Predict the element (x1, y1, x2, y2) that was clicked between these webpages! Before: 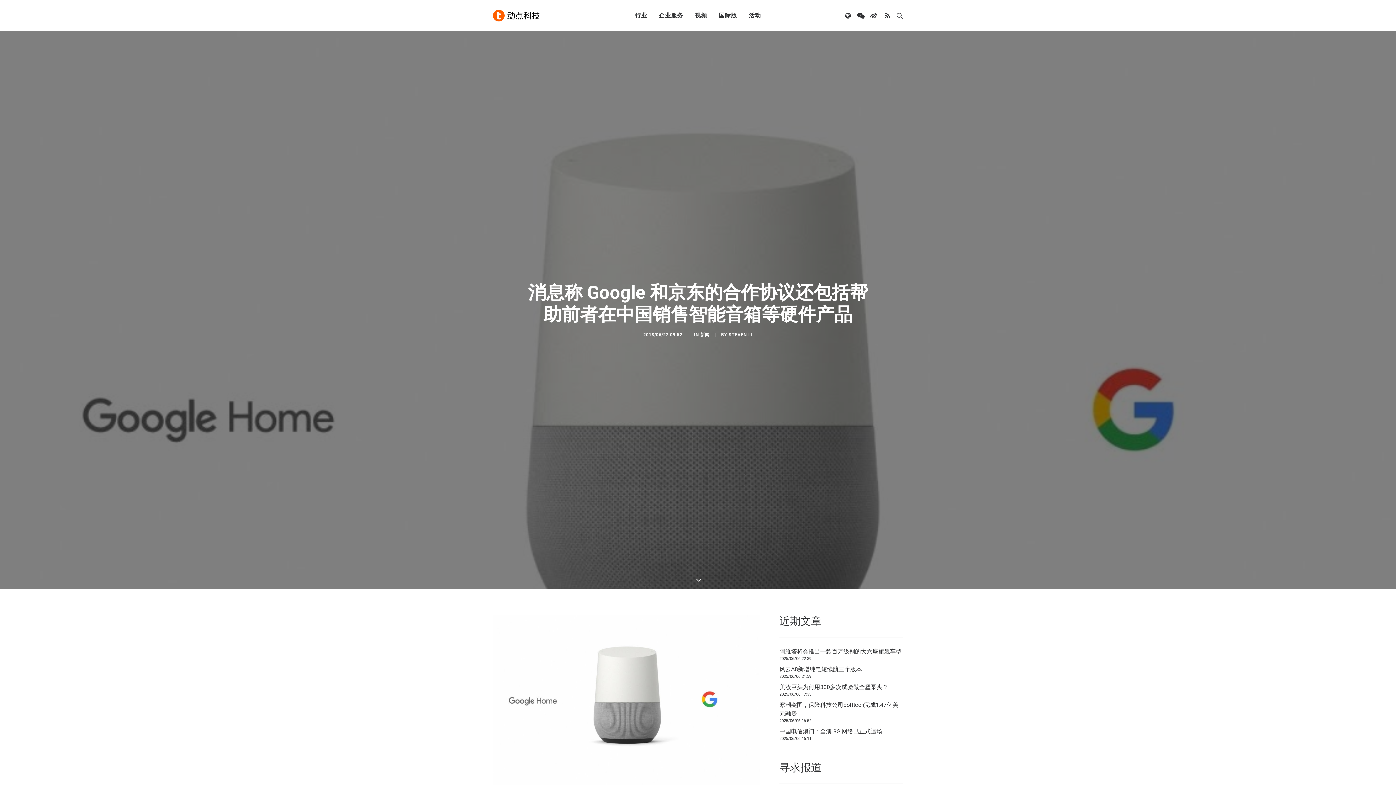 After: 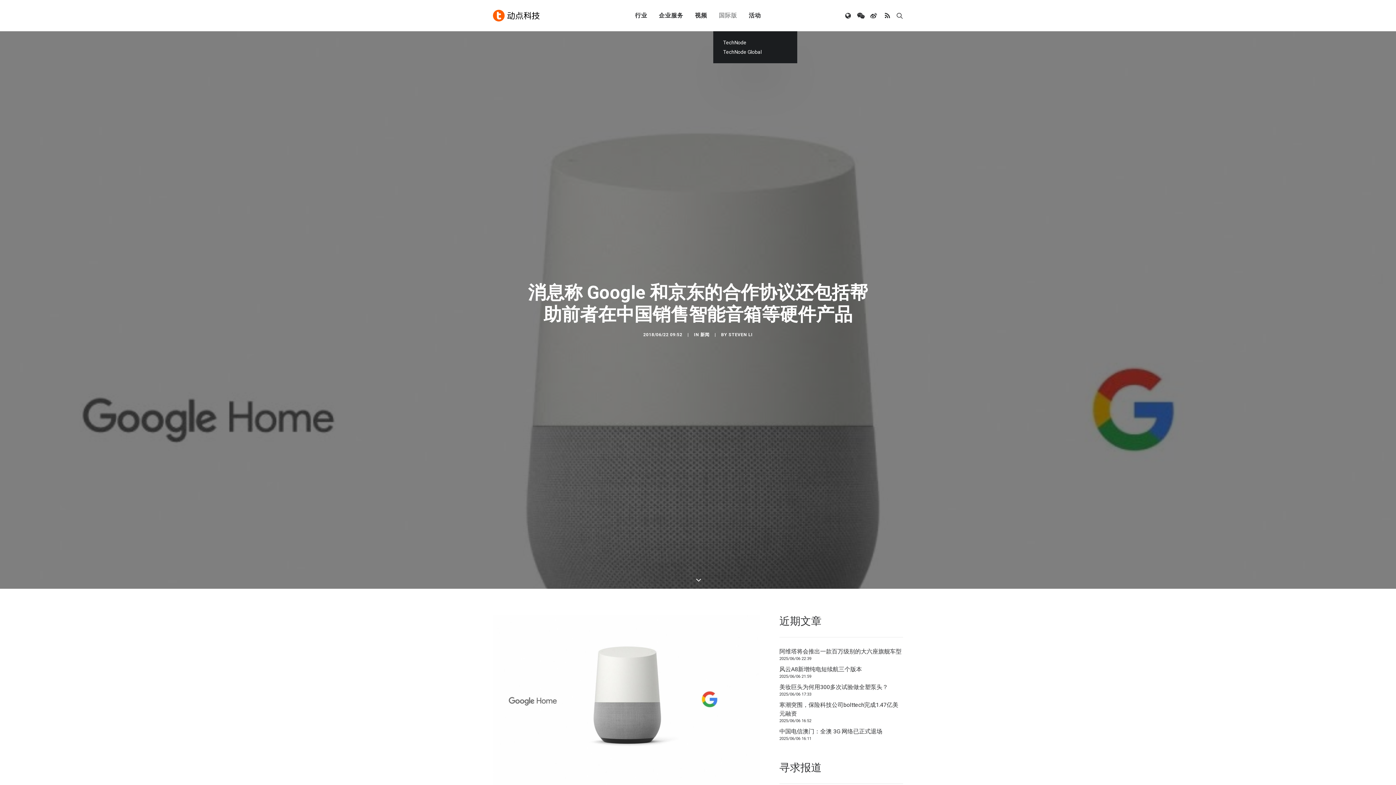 Action: bbox: (713, 0, 742, 31) label: 国际版